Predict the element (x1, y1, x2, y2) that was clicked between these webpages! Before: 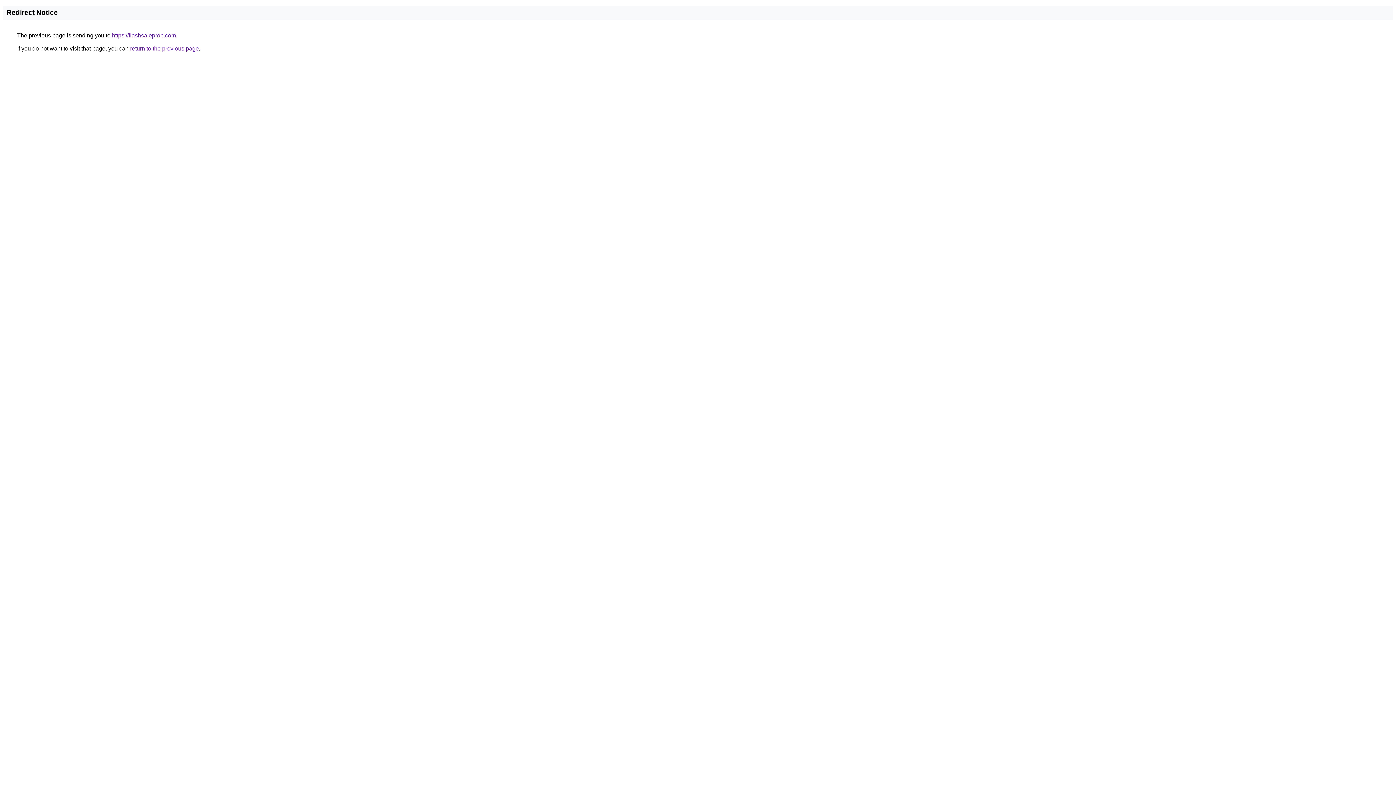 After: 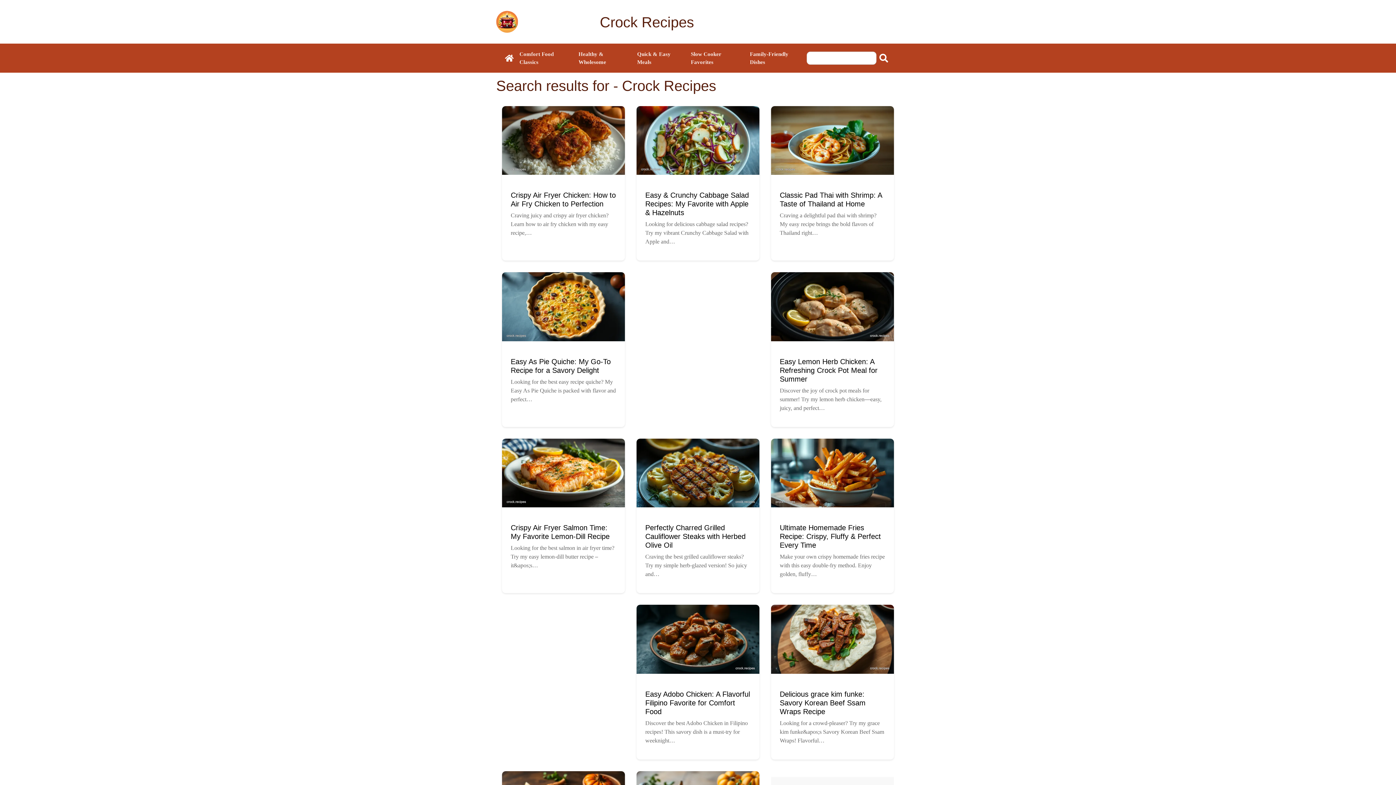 Action: bbox: (112, 32, 176, 38) label: https://flashsaleprop.com